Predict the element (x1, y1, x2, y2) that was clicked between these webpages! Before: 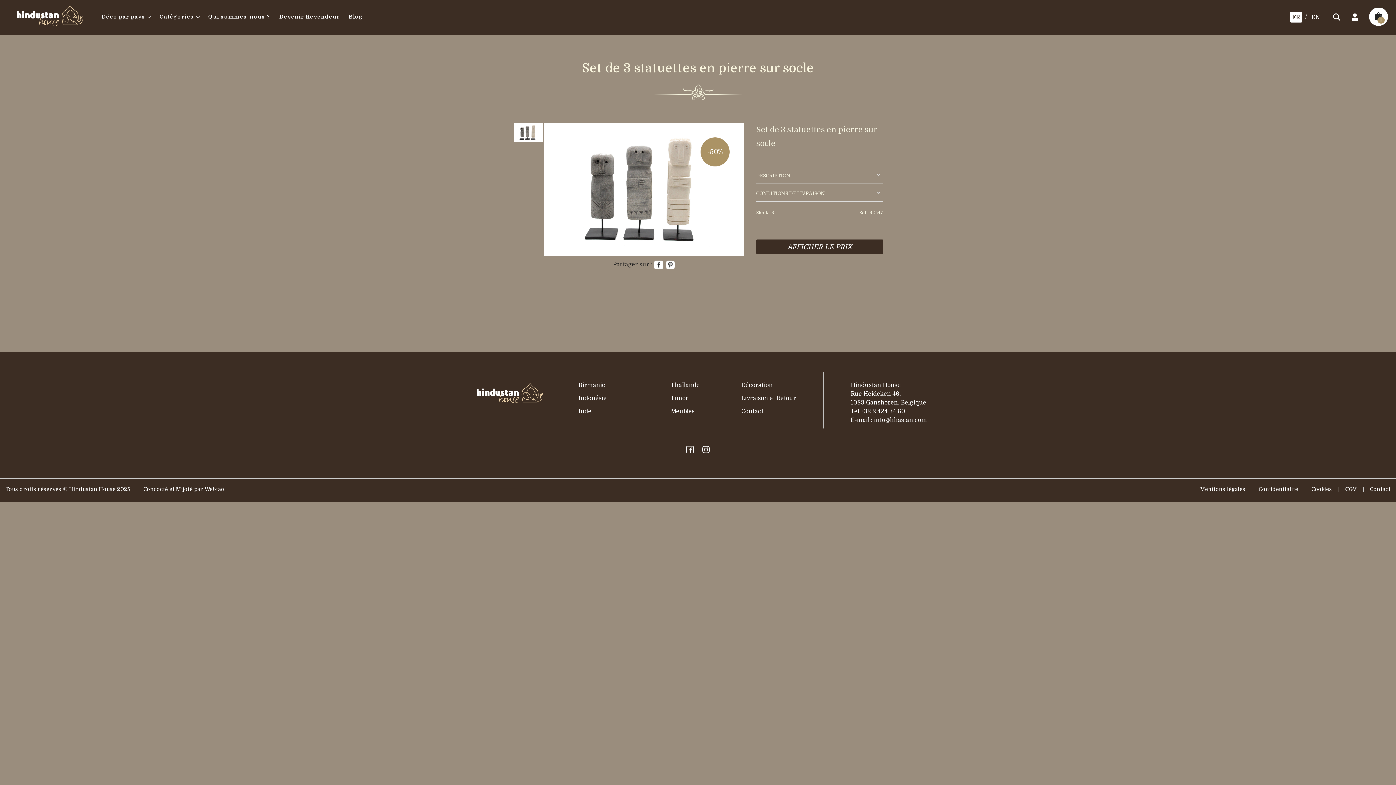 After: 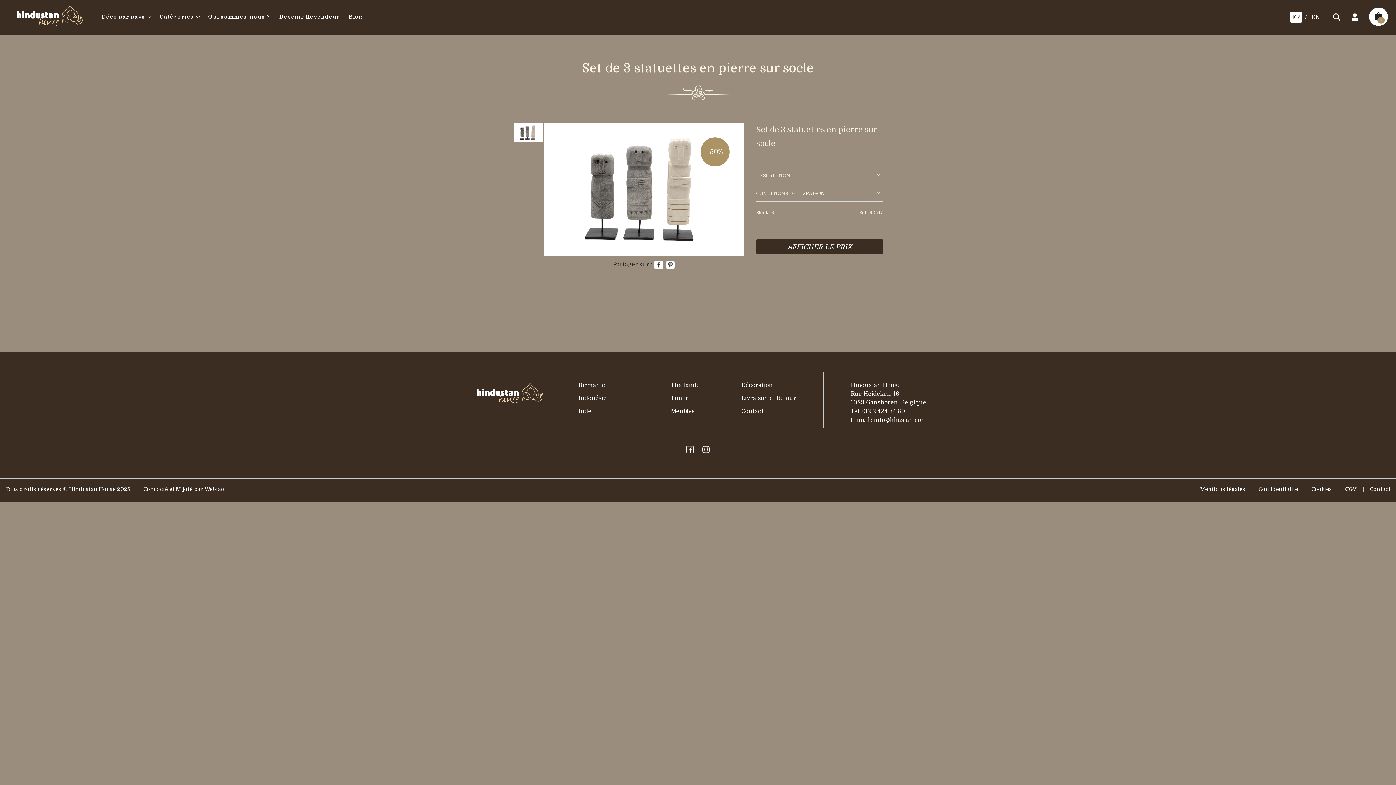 Action: bbox: (665, 261, 675, 268)